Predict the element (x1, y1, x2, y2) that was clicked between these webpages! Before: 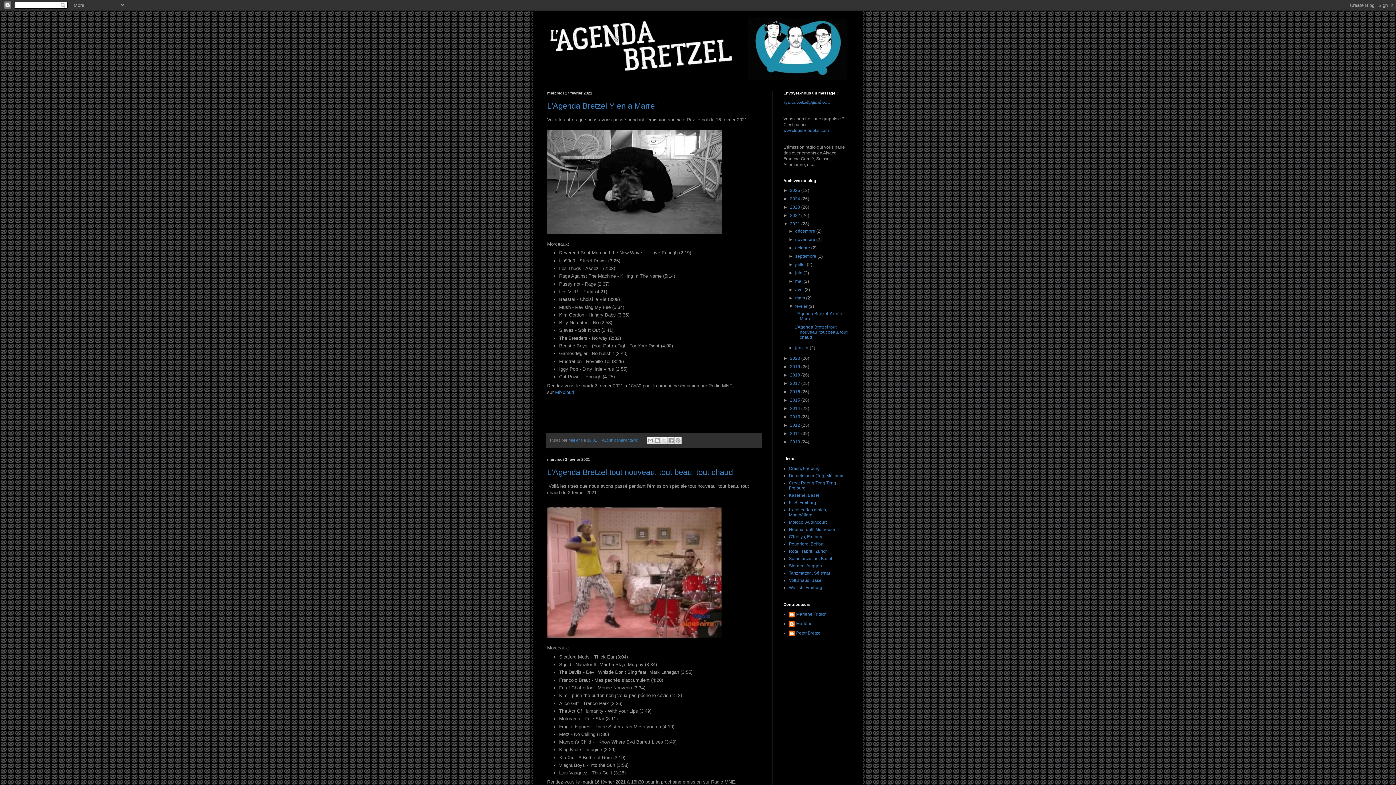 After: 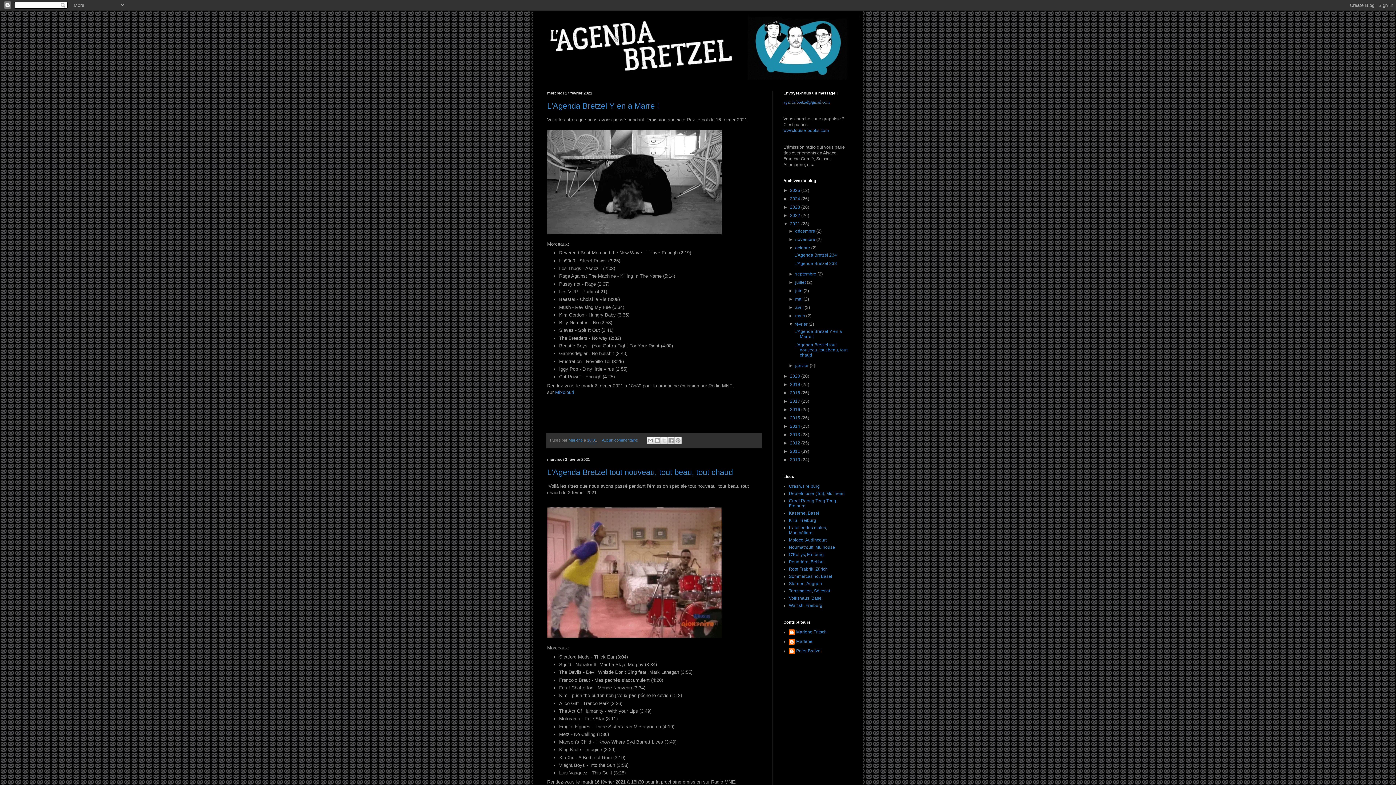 Action: bbox: (788, 245, 795, 250) label: ►  